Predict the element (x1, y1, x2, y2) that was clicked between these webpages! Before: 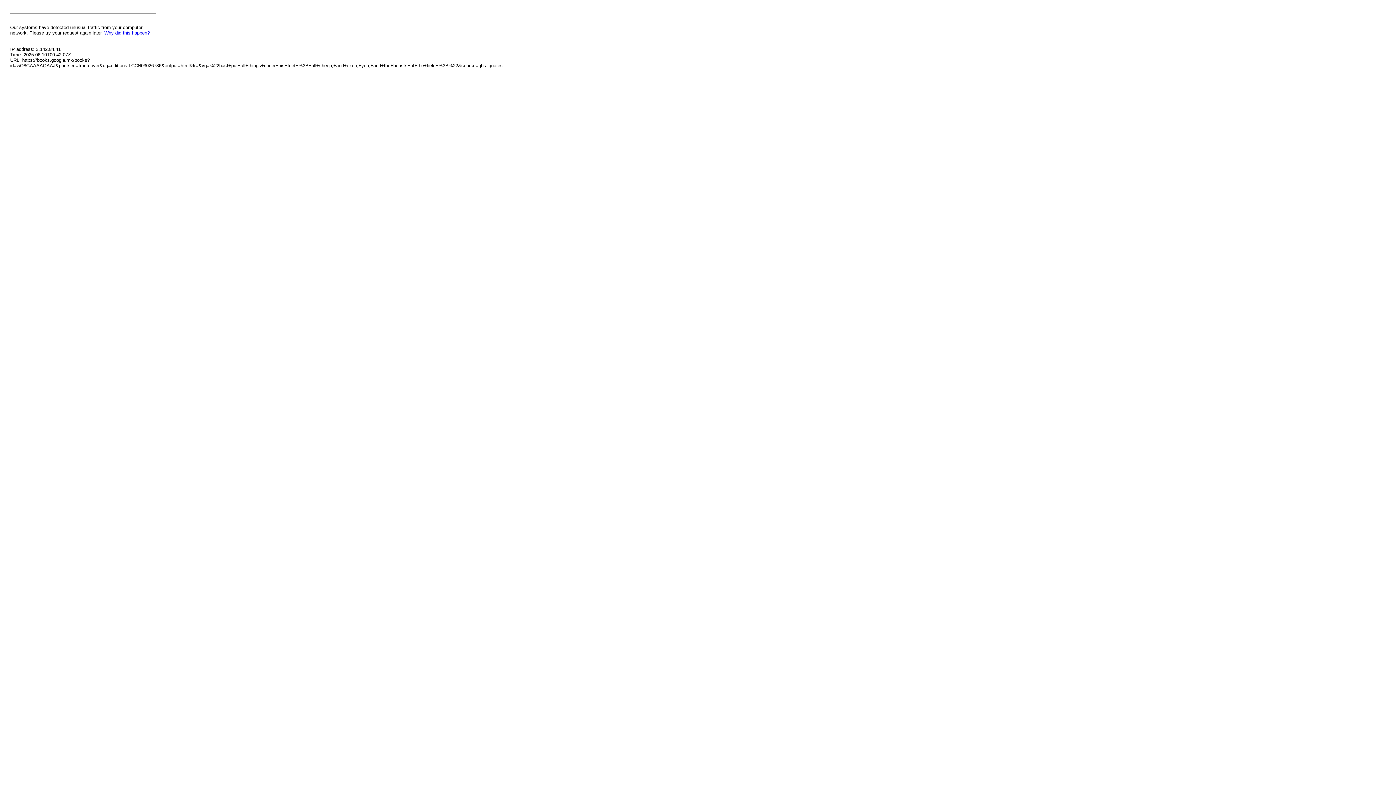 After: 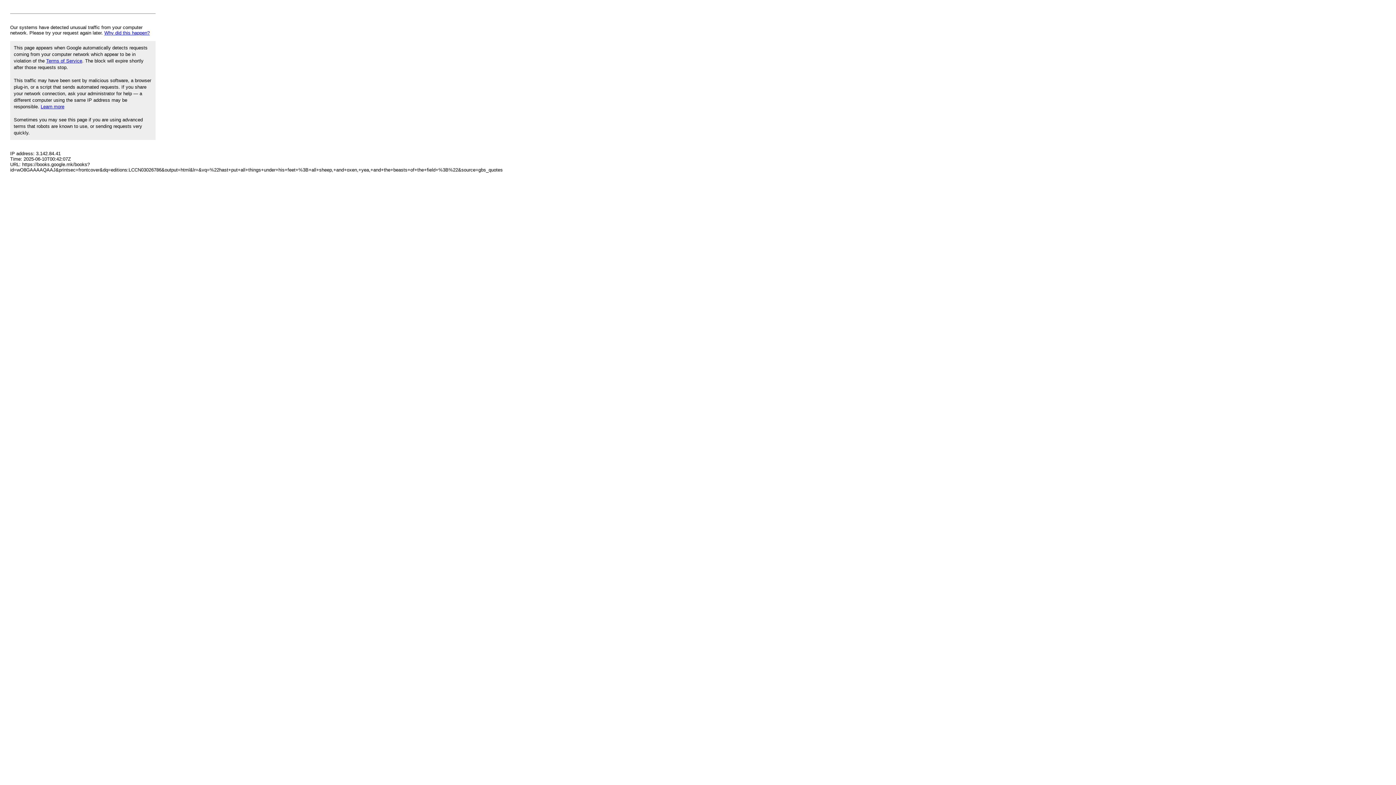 Action: label: Why did this happen? bbox: (104, 30, 149, 35)